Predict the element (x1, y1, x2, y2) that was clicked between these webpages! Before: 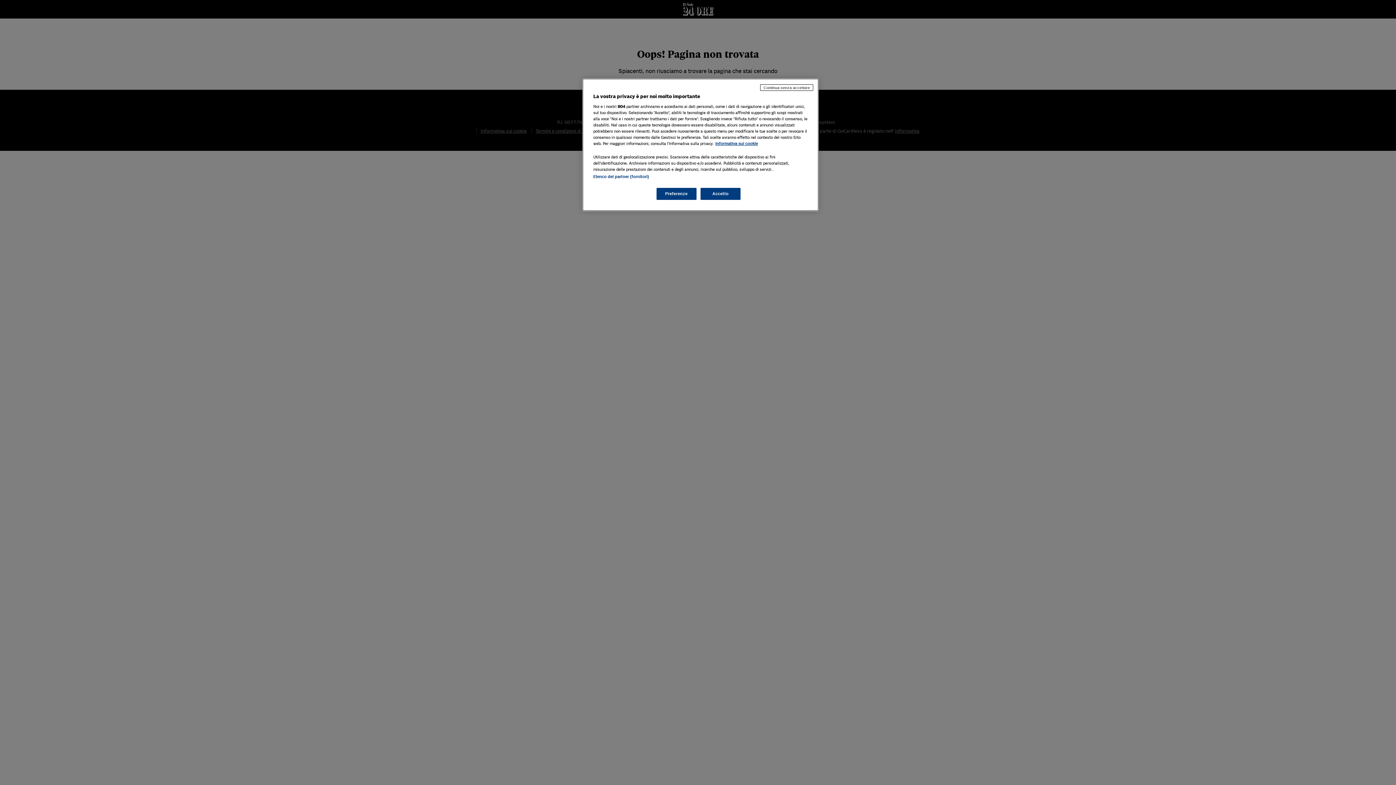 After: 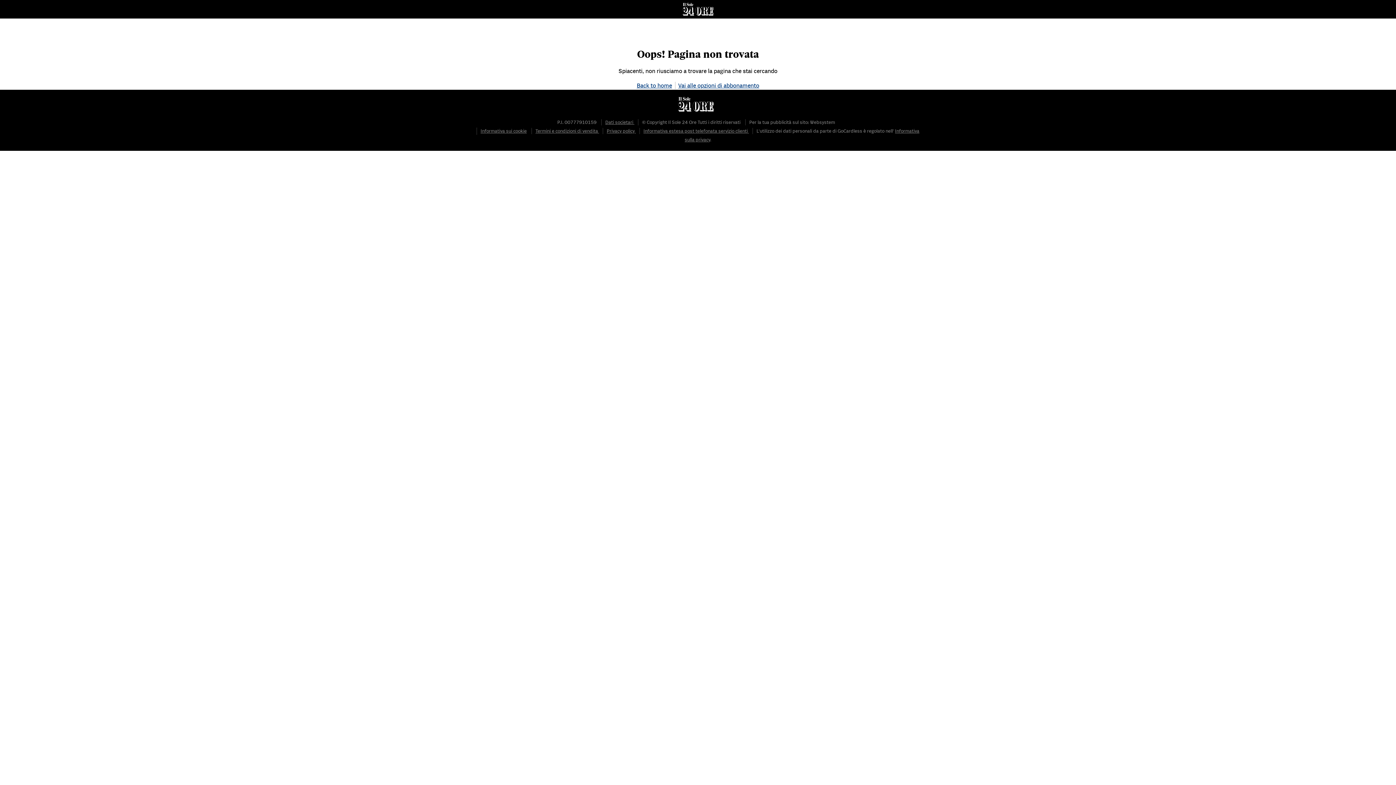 Action: label: Continua senza accettare bbox: (760, 84, 813, 90)